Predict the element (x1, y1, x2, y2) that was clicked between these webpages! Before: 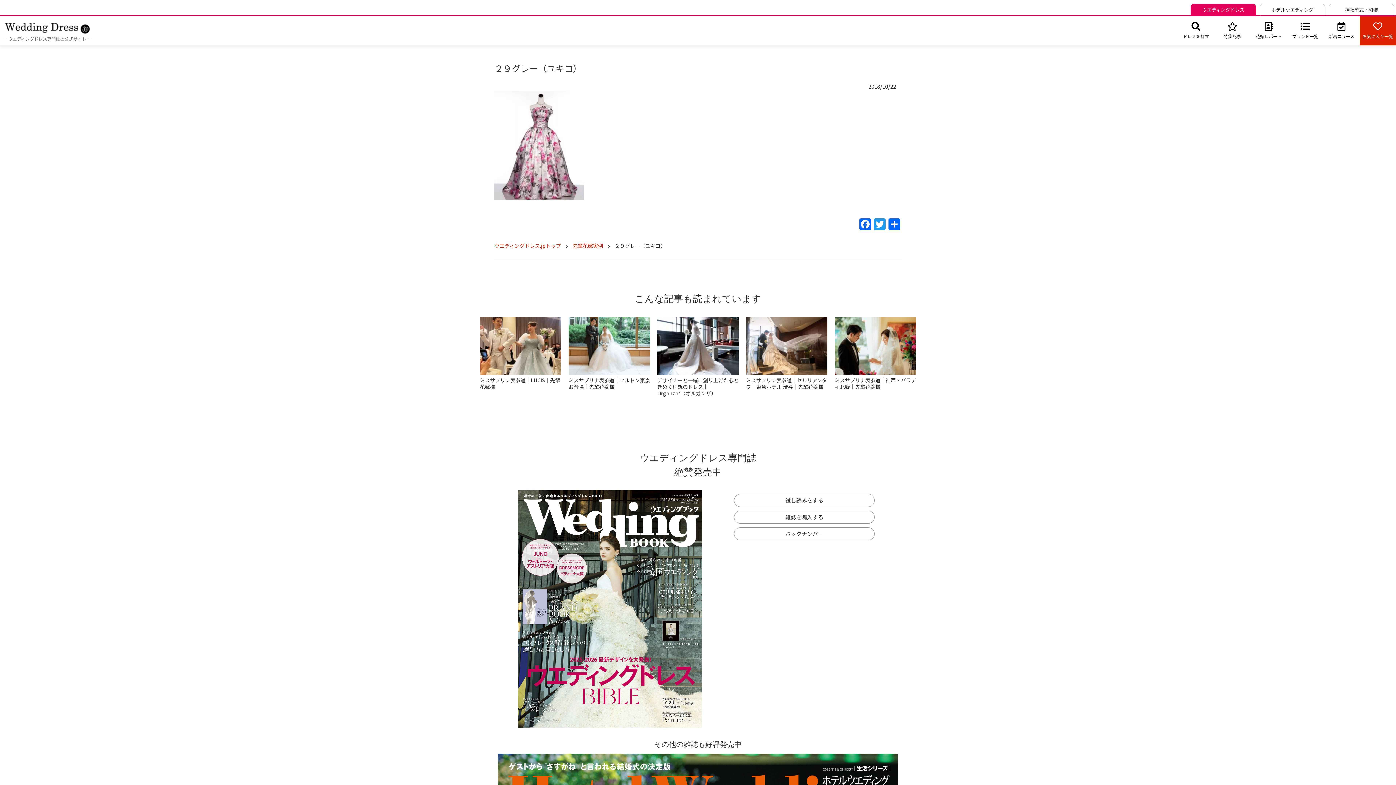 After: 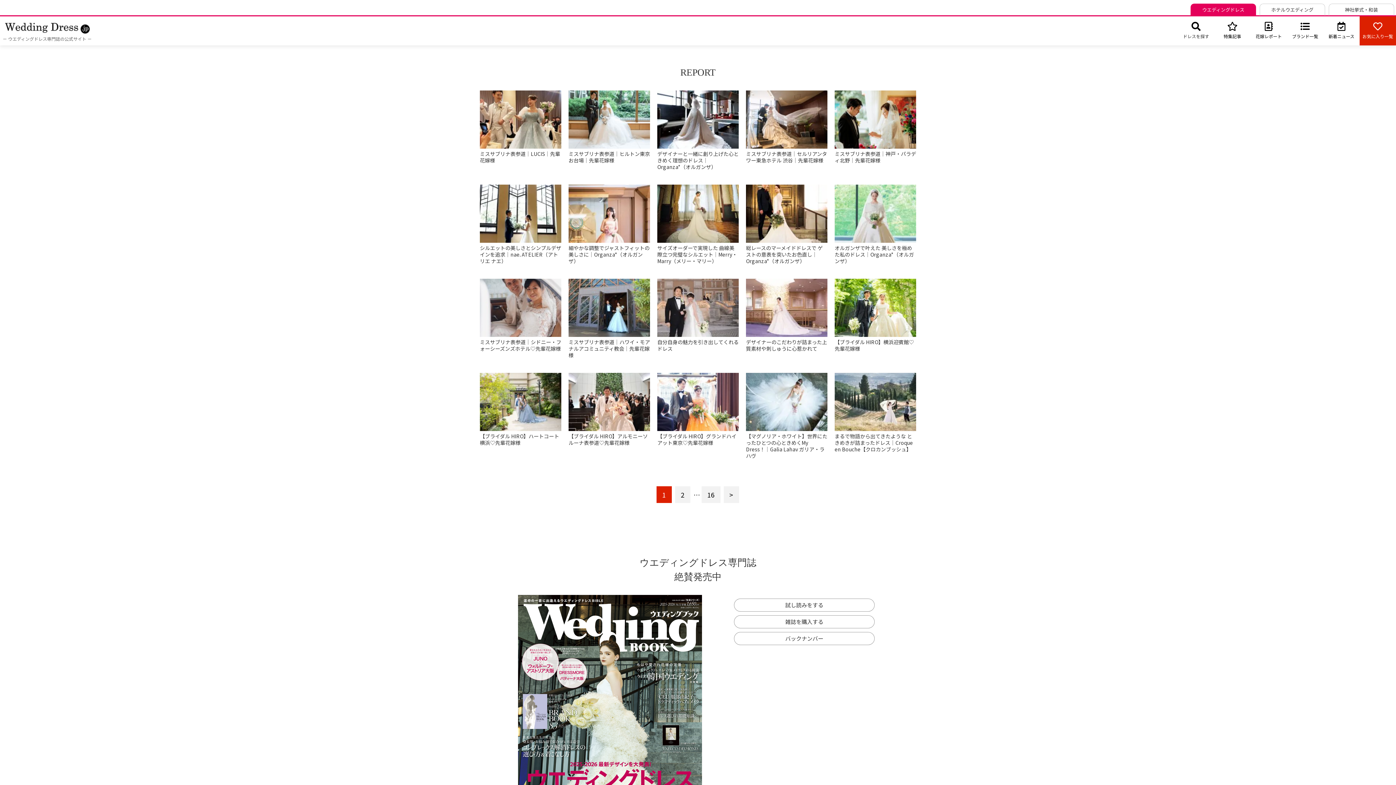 Action: bbox: (572, 242, 603, 249) label: 先輩花嫁実例